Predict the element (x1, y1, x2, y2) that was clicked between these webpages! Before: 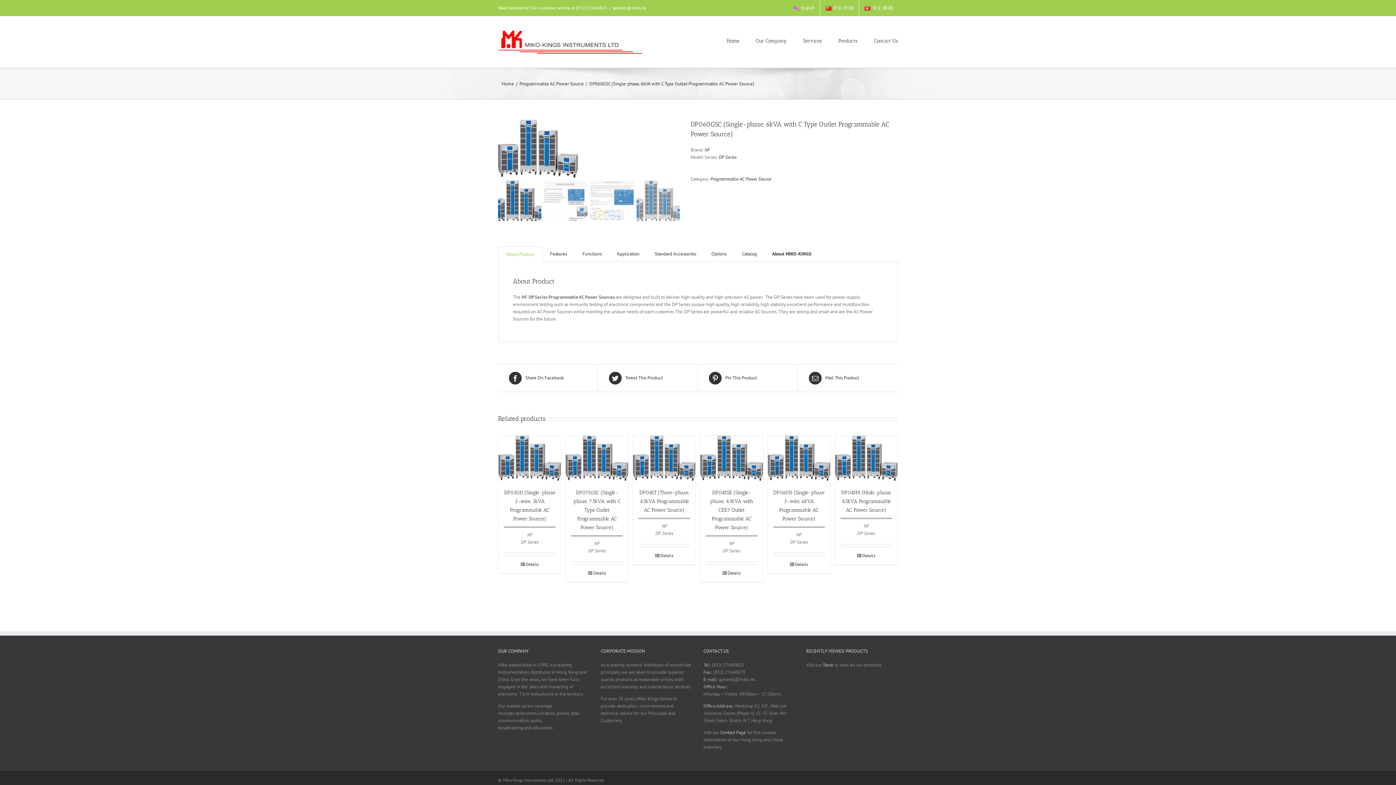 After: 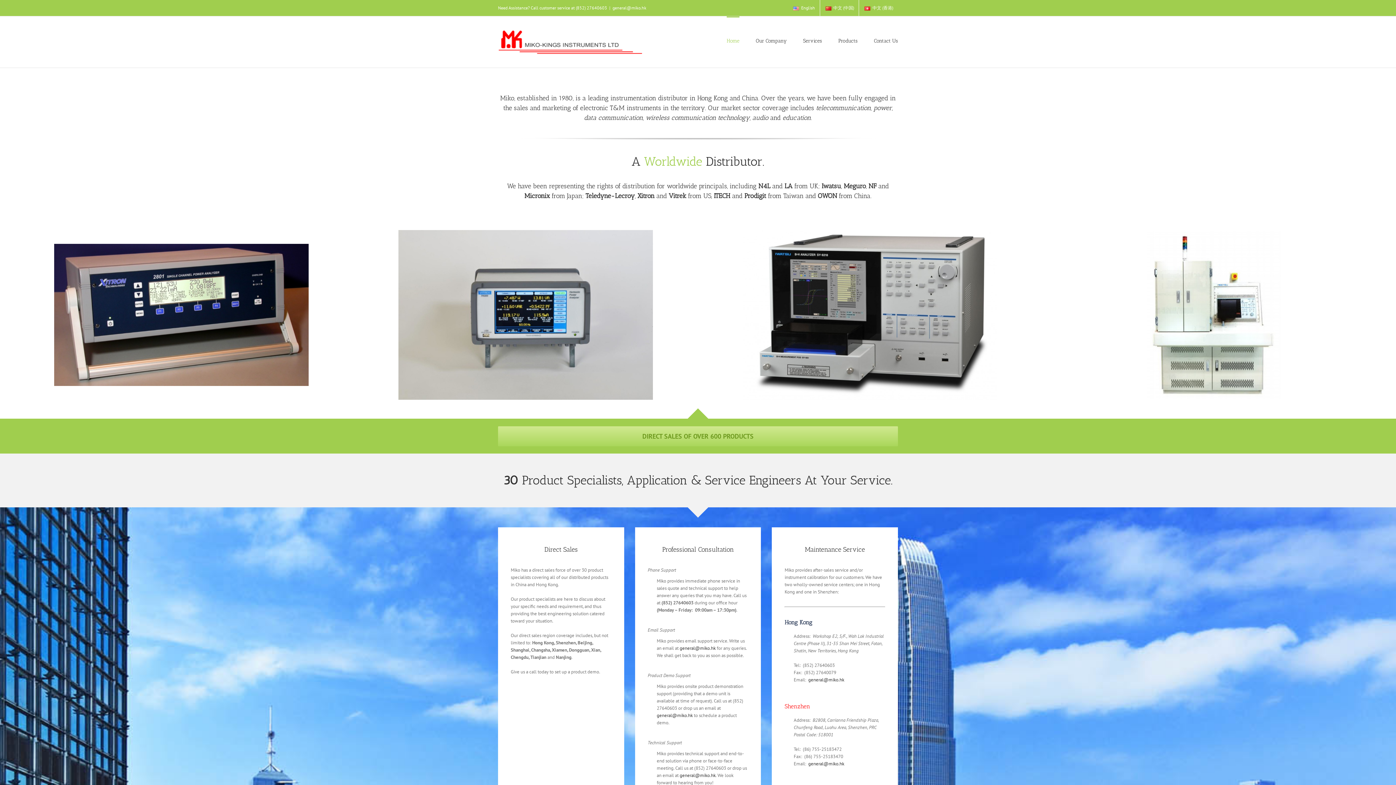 Action: bbox: (498, 27, 642, 56)